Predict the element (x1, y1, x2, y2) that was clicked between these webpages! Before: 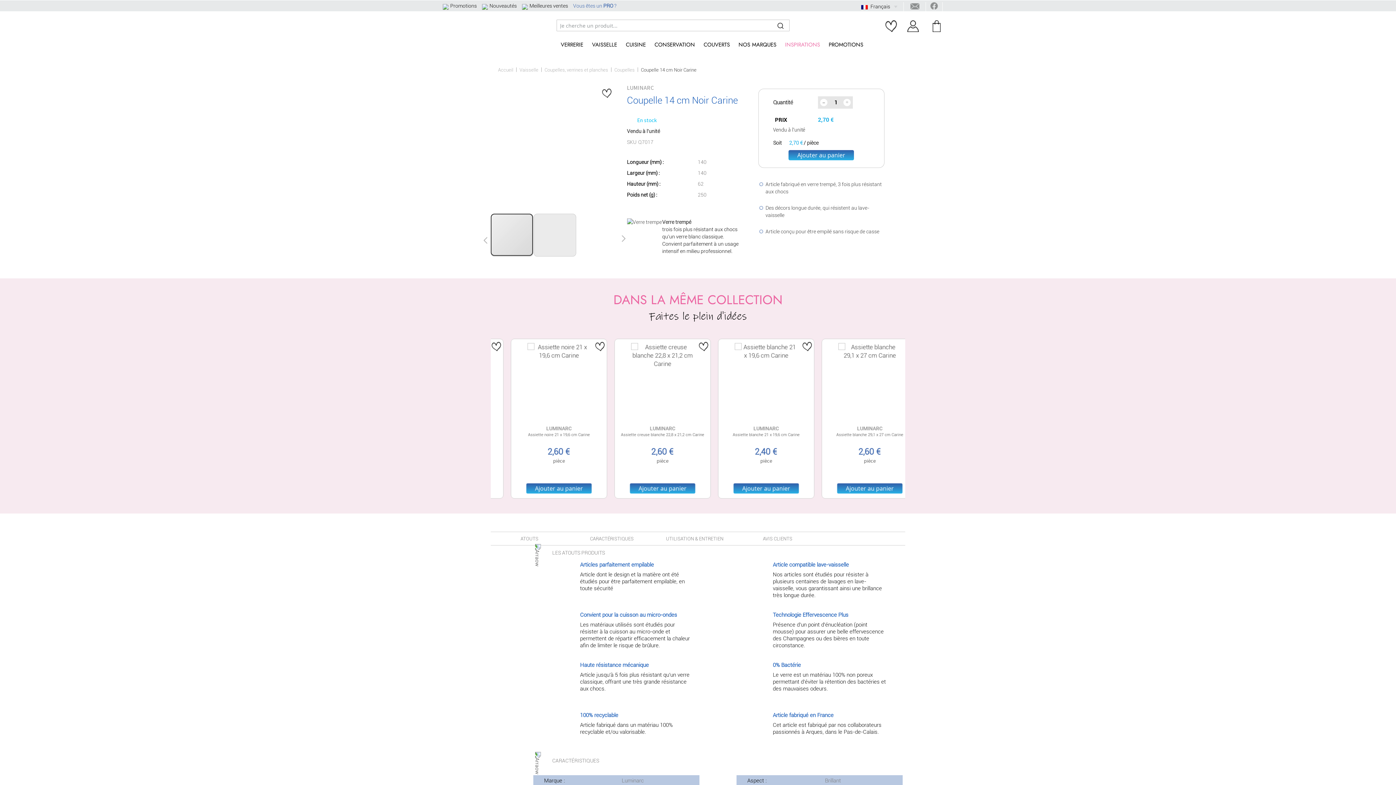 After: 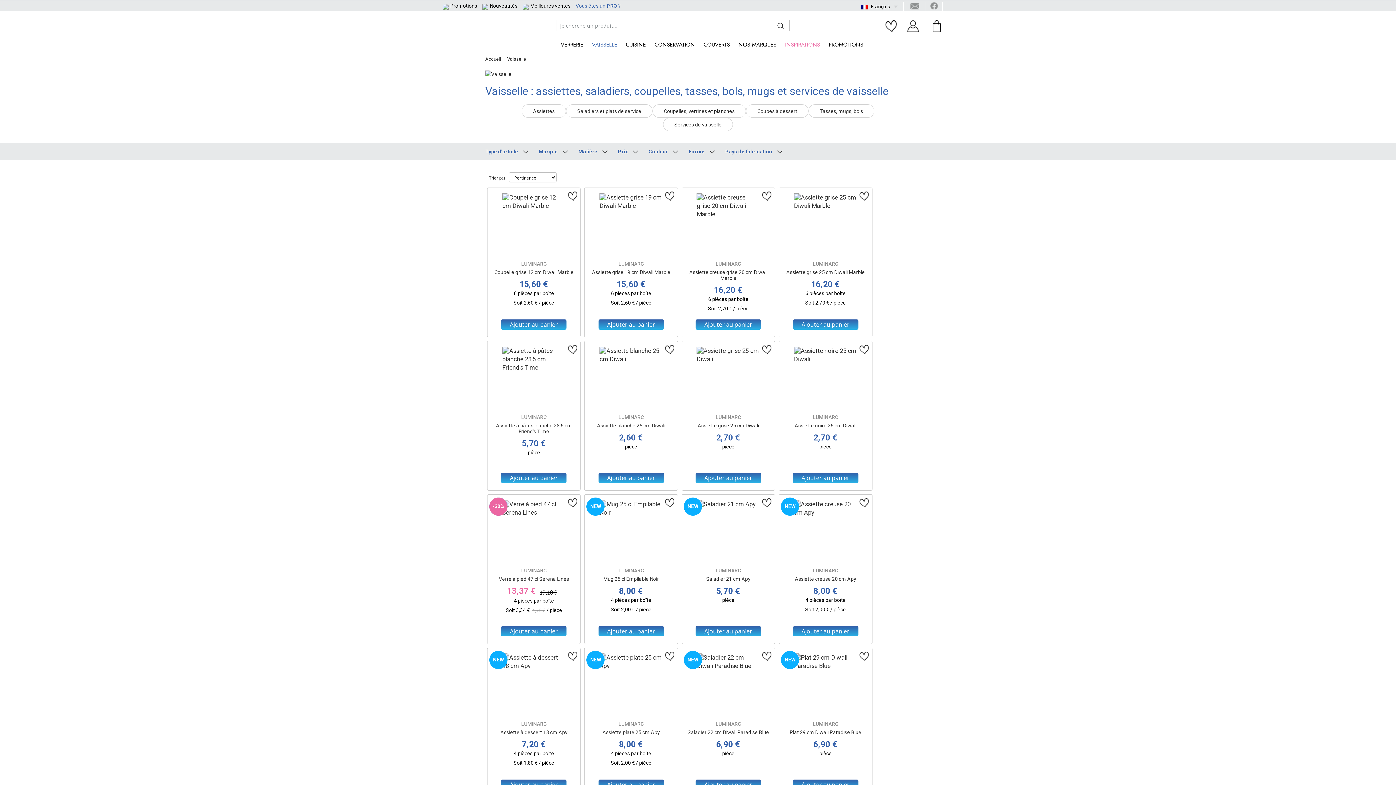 Action: label: VAISSELLE bbox: (587, 35, 621, 53)